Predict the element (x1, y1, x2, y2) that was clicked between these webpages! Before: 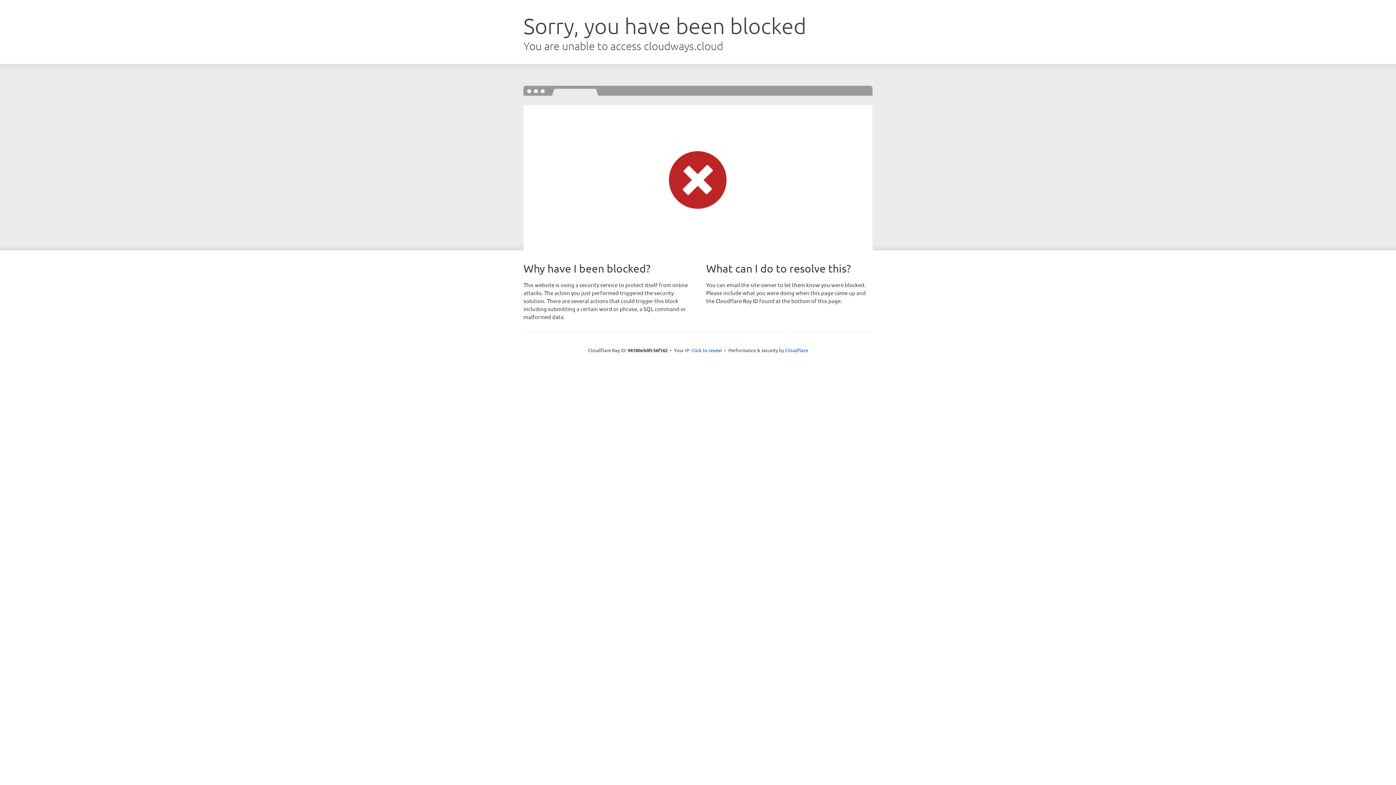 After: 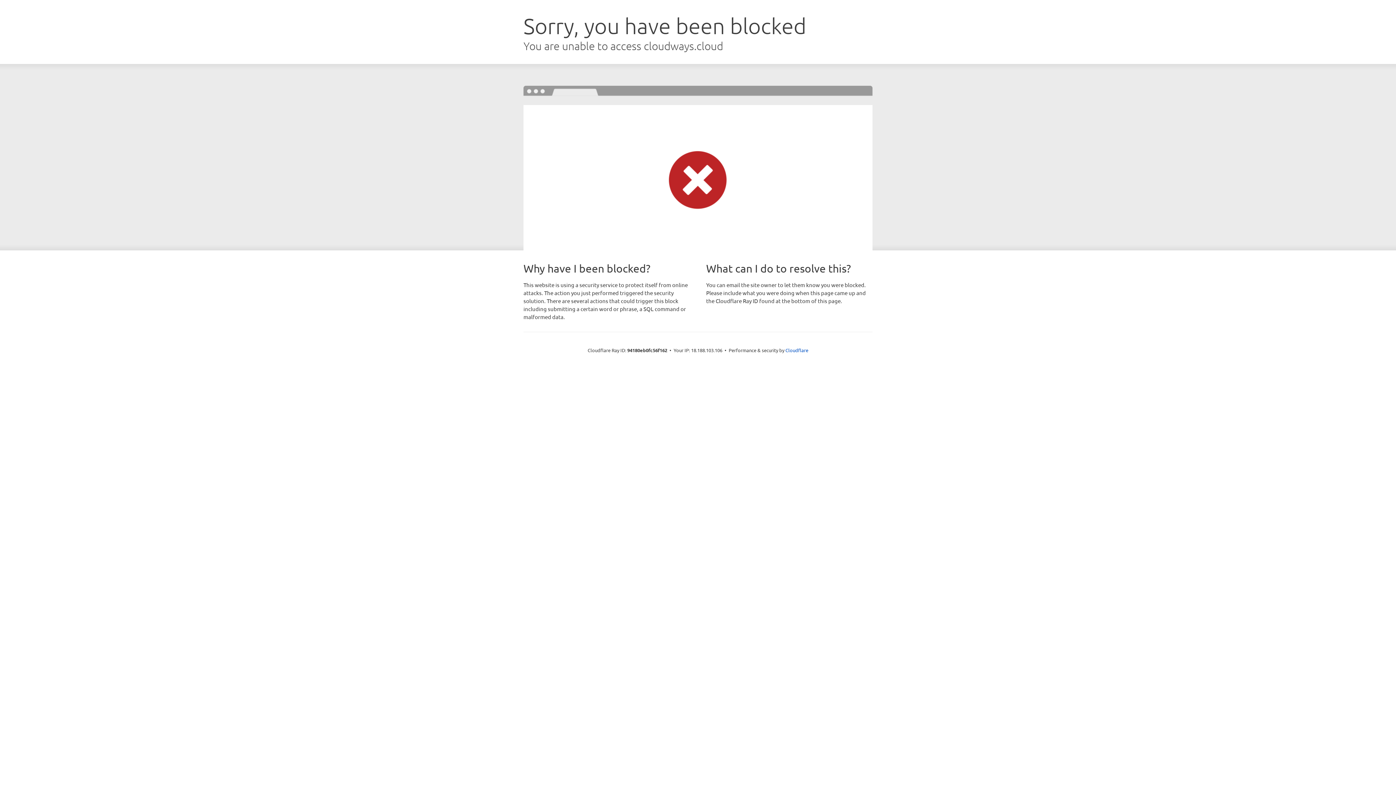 Action: label: Click to reveal bbox: (691, 346, 722, 353)